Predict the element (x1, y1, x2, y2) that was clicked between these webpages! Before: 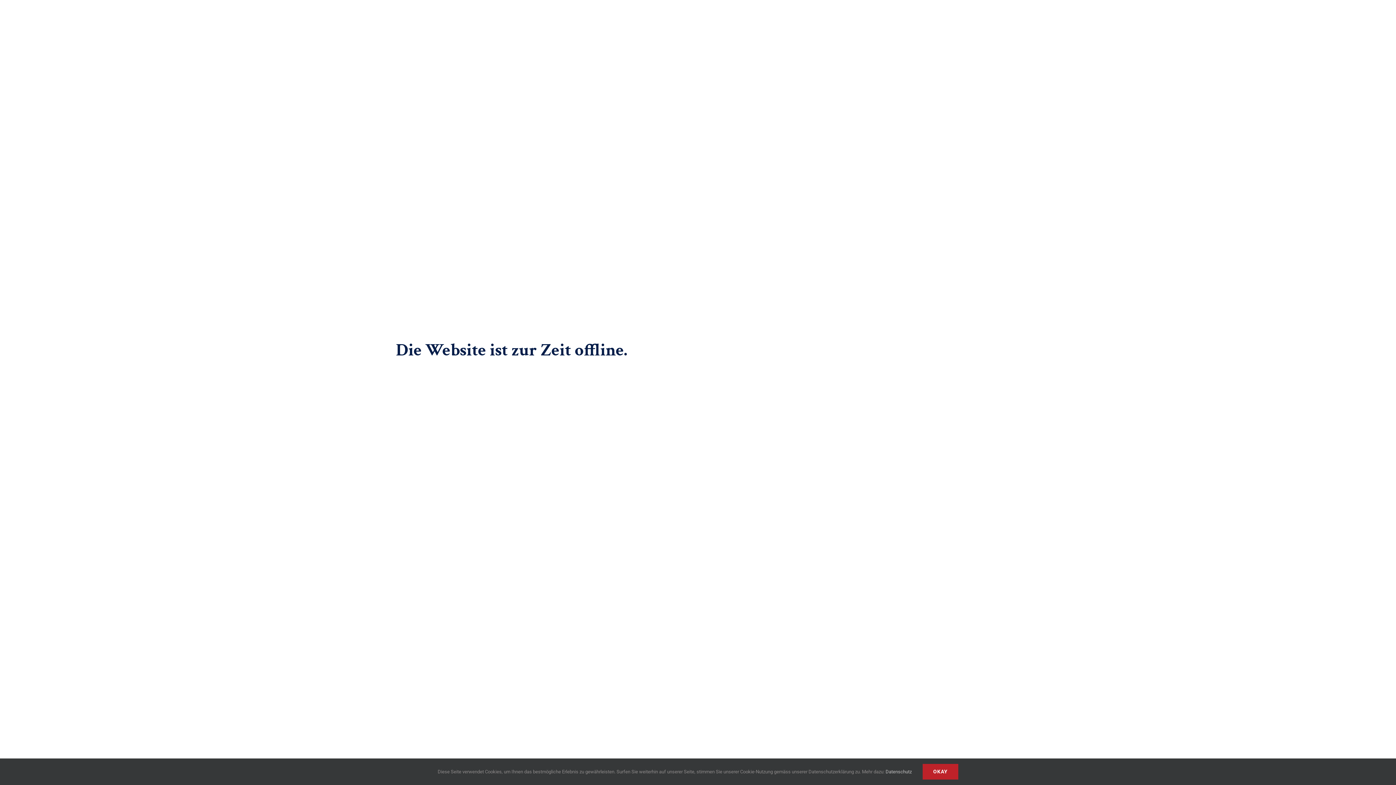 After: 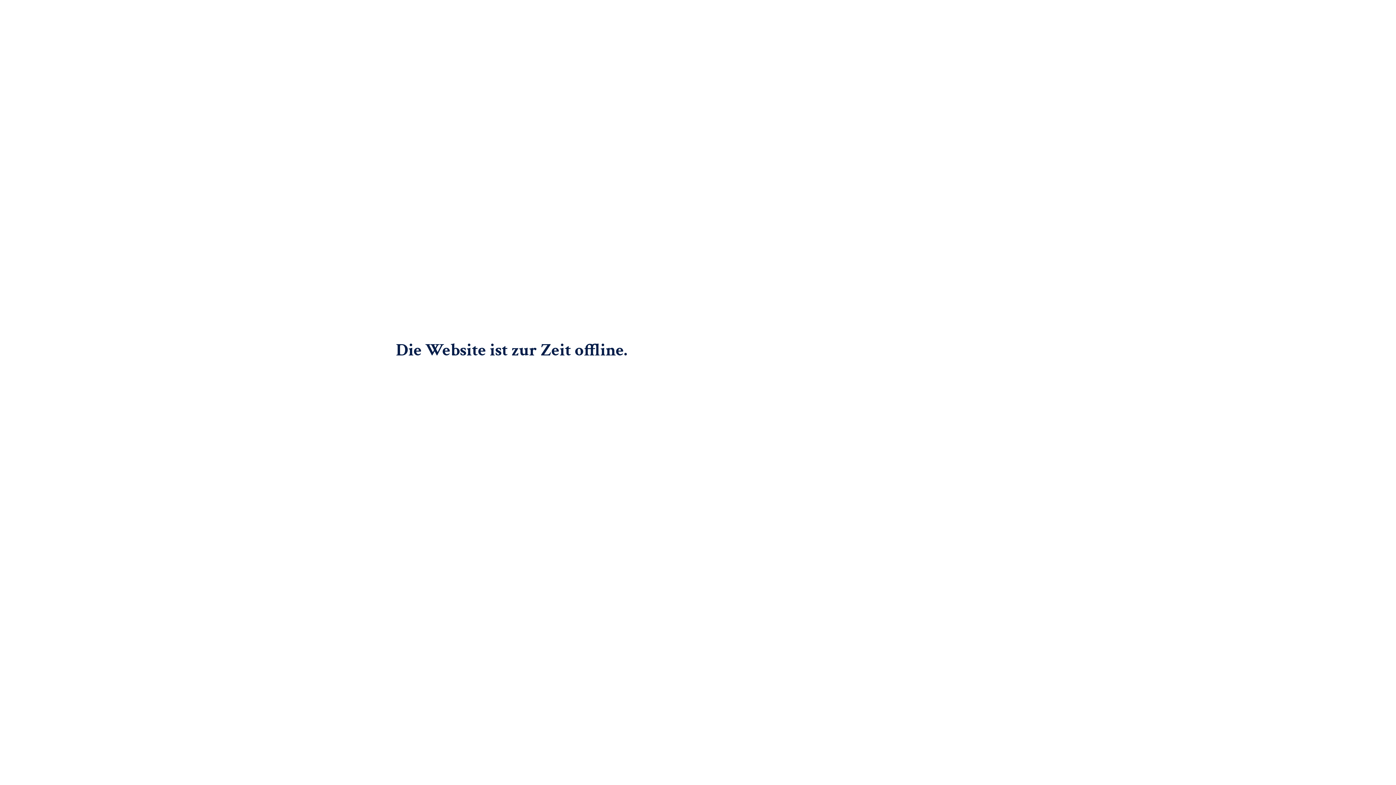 Action: bbox: (922, 764, 958, 780) label: OKAY